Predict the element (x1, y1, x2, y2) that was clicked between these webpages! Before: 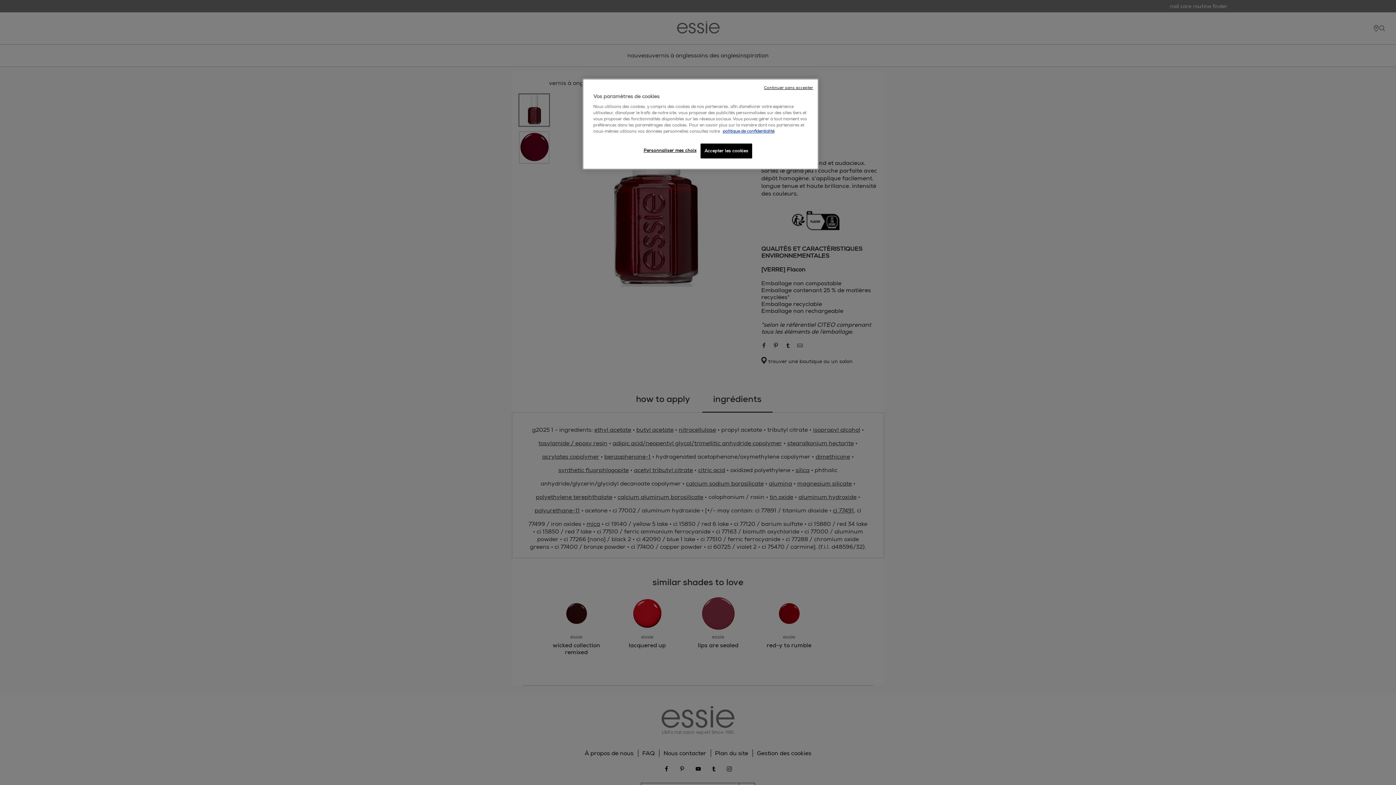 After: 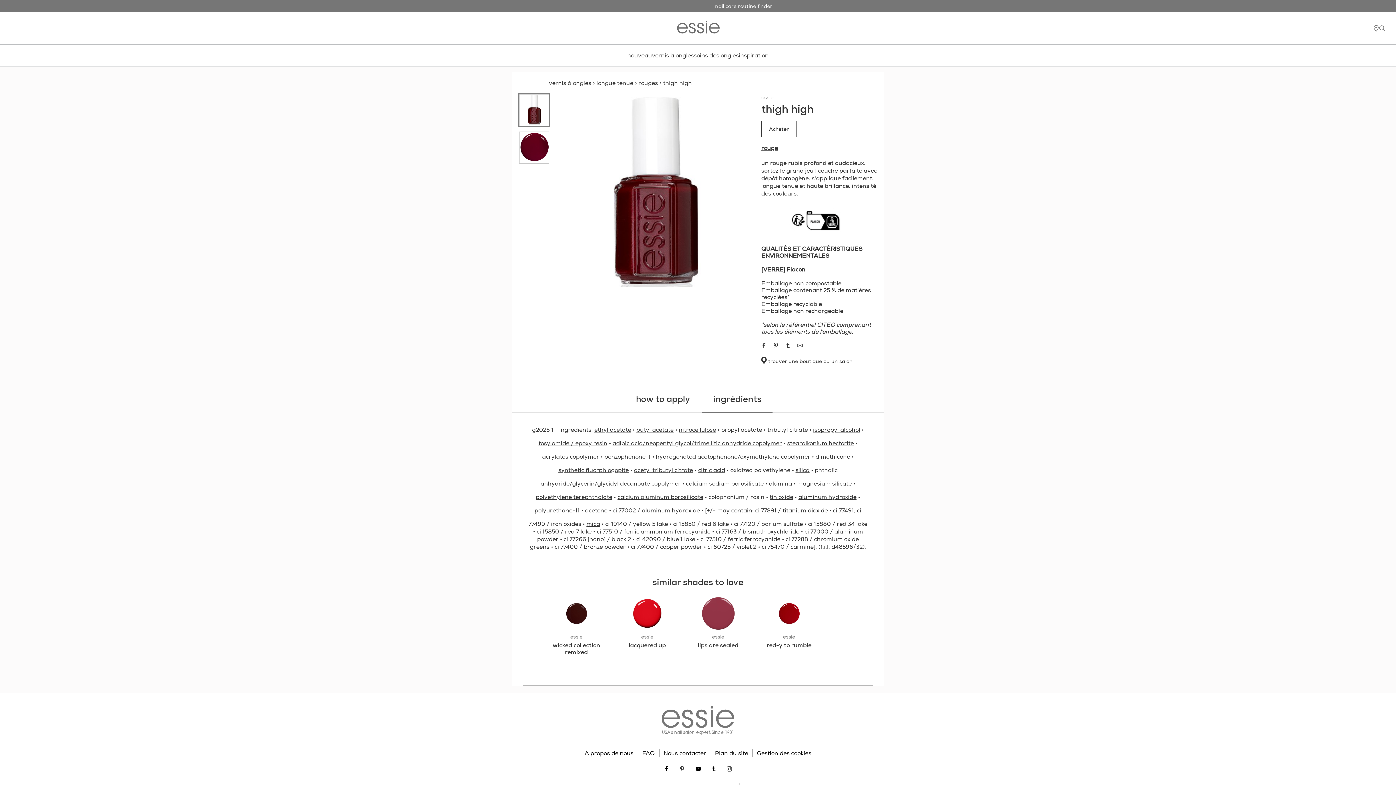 Action: bbox: (764, 85, 813, 90) label: Continuer sans accepter